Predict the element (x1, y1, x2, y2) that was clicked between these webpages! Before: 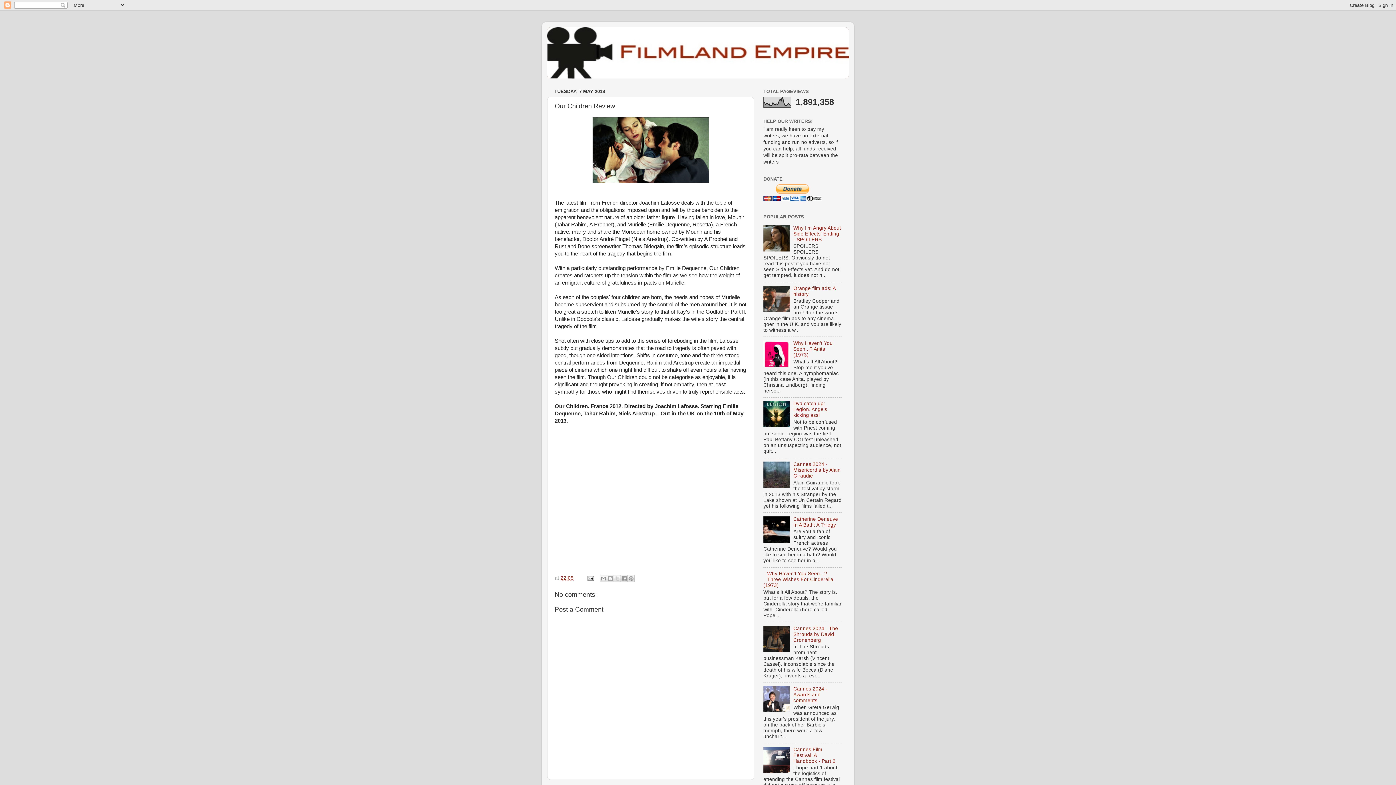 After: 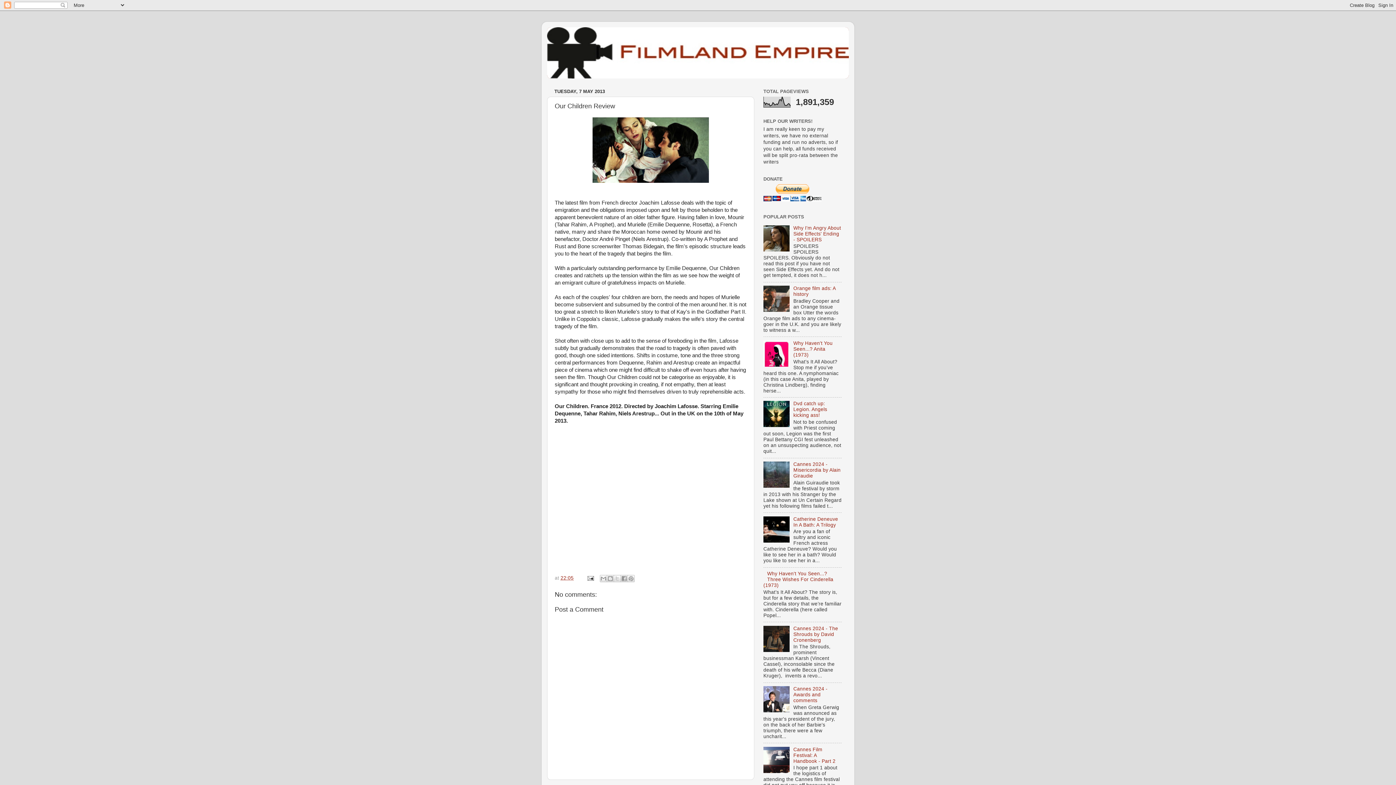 Action: bbox: (560, 575, 573, 580) label: 22:05